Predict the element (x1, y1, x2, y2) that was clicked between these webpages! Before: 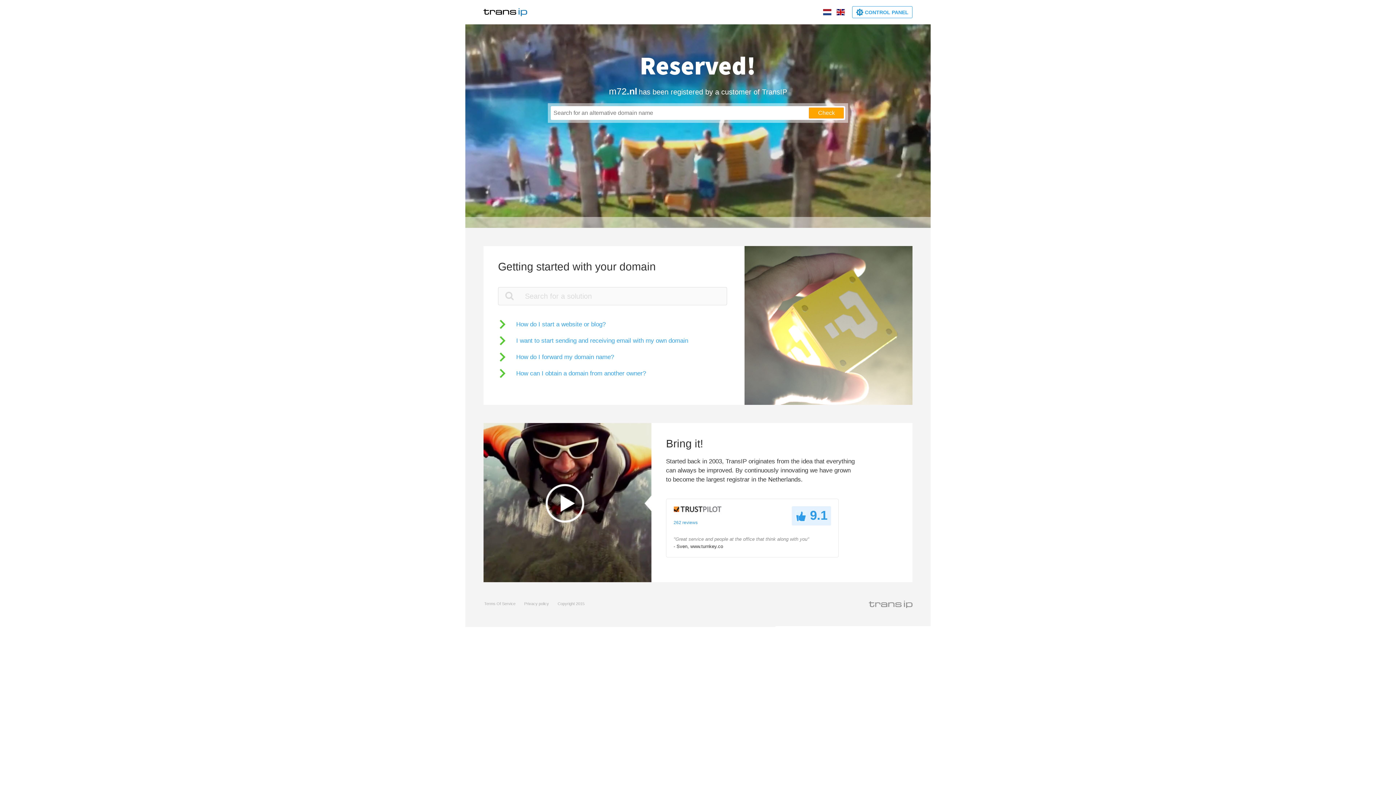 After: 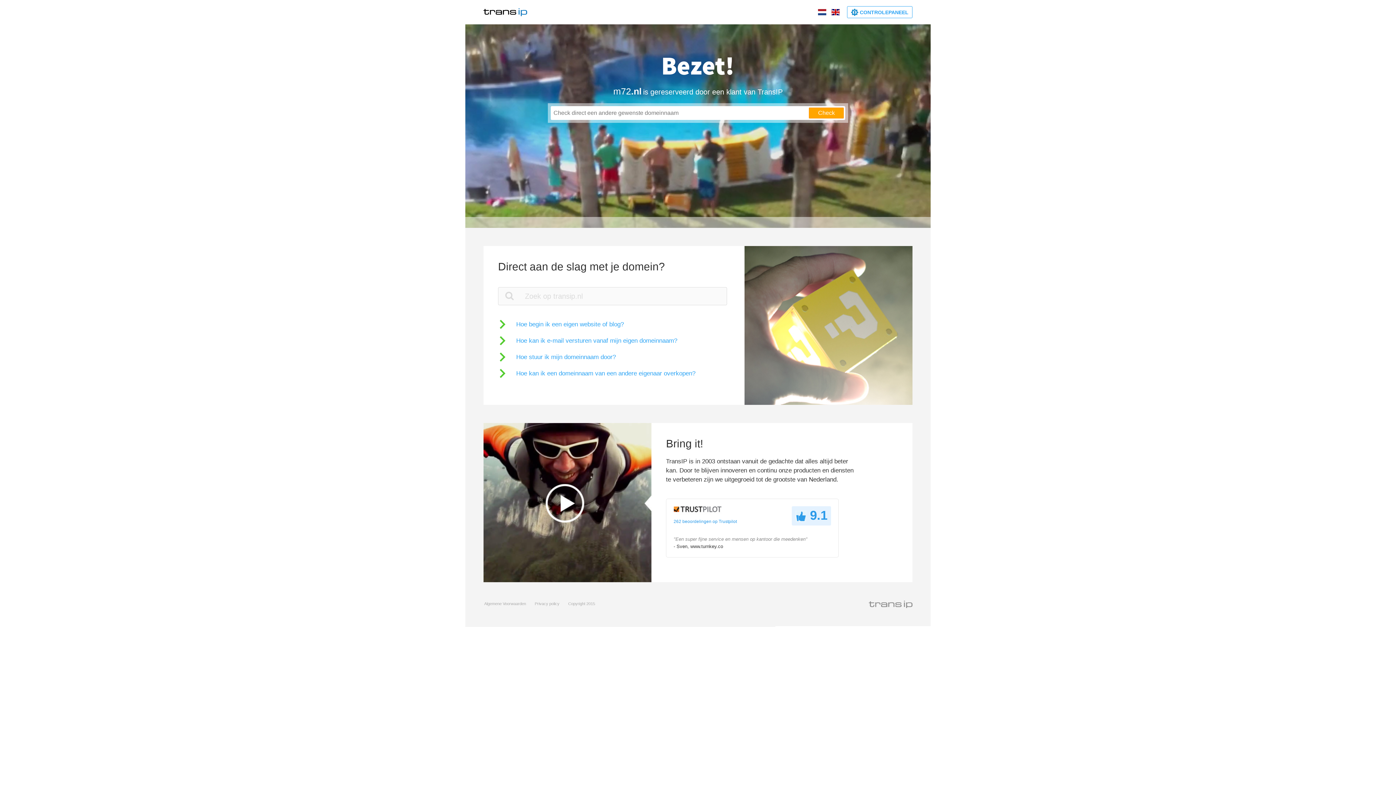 Action: bbox: (822, 9, 832, 15)